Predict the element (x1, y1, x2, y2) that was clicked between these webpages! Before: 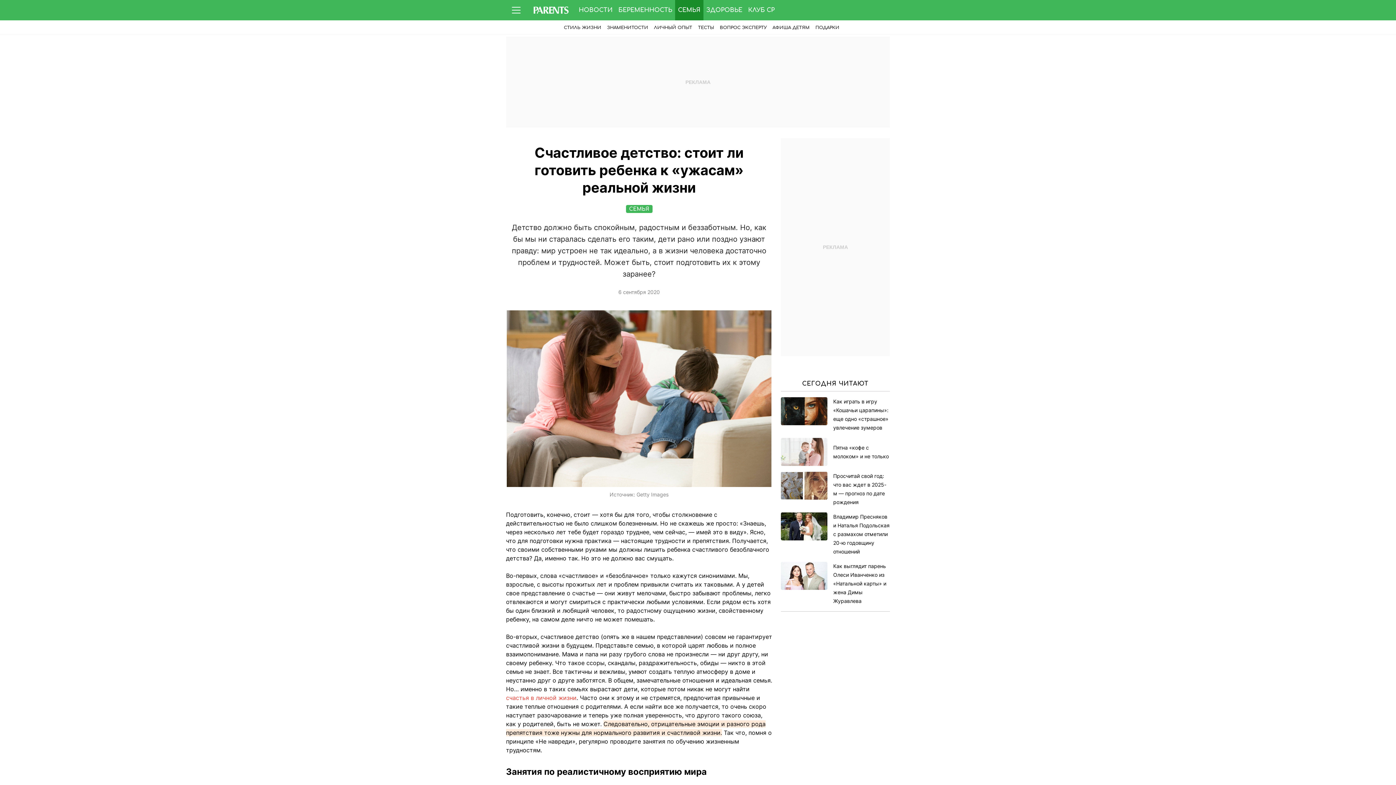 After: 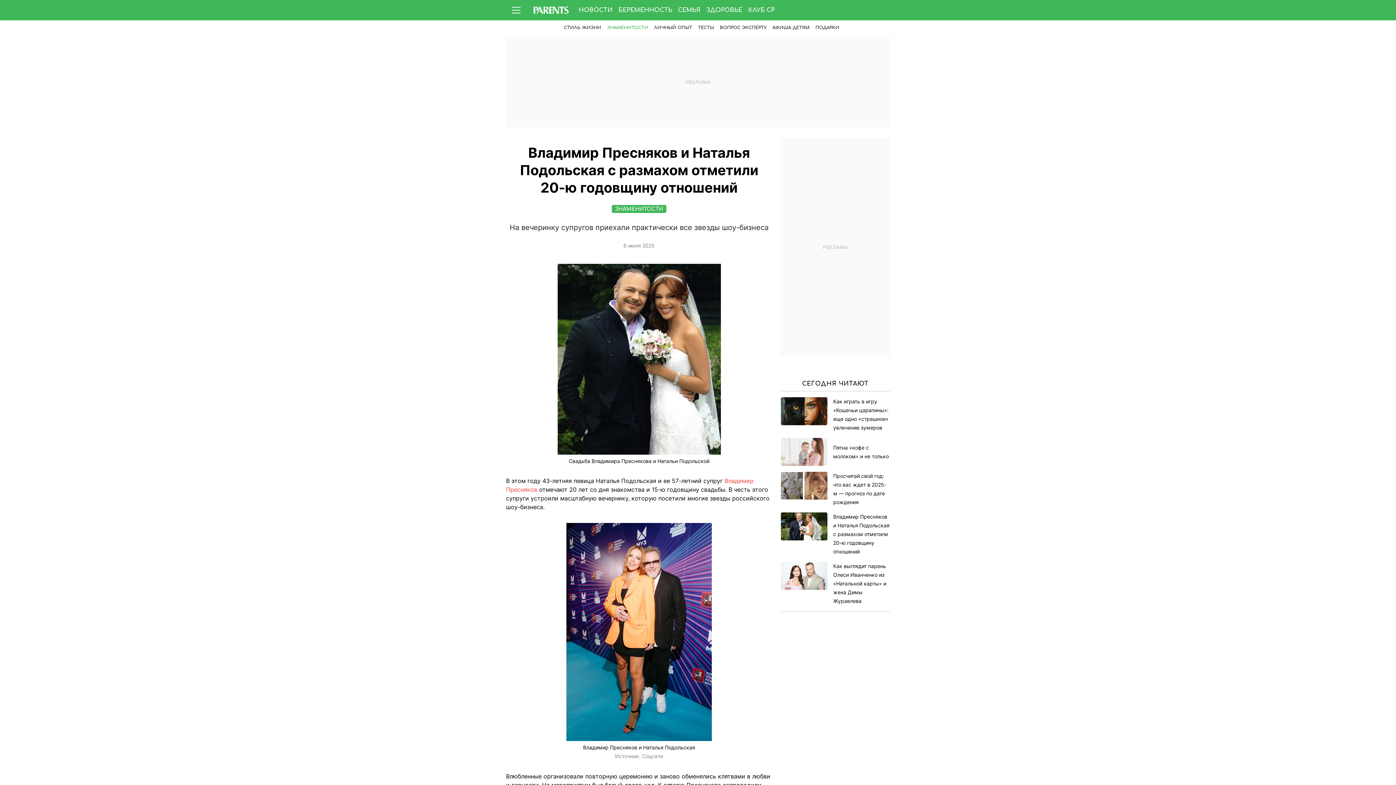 Action: bbox: (781, 512, 890, 556) label: Владимир Пресняков и Наталья Подольская с размахом отметили 20-ю годовщину отношений